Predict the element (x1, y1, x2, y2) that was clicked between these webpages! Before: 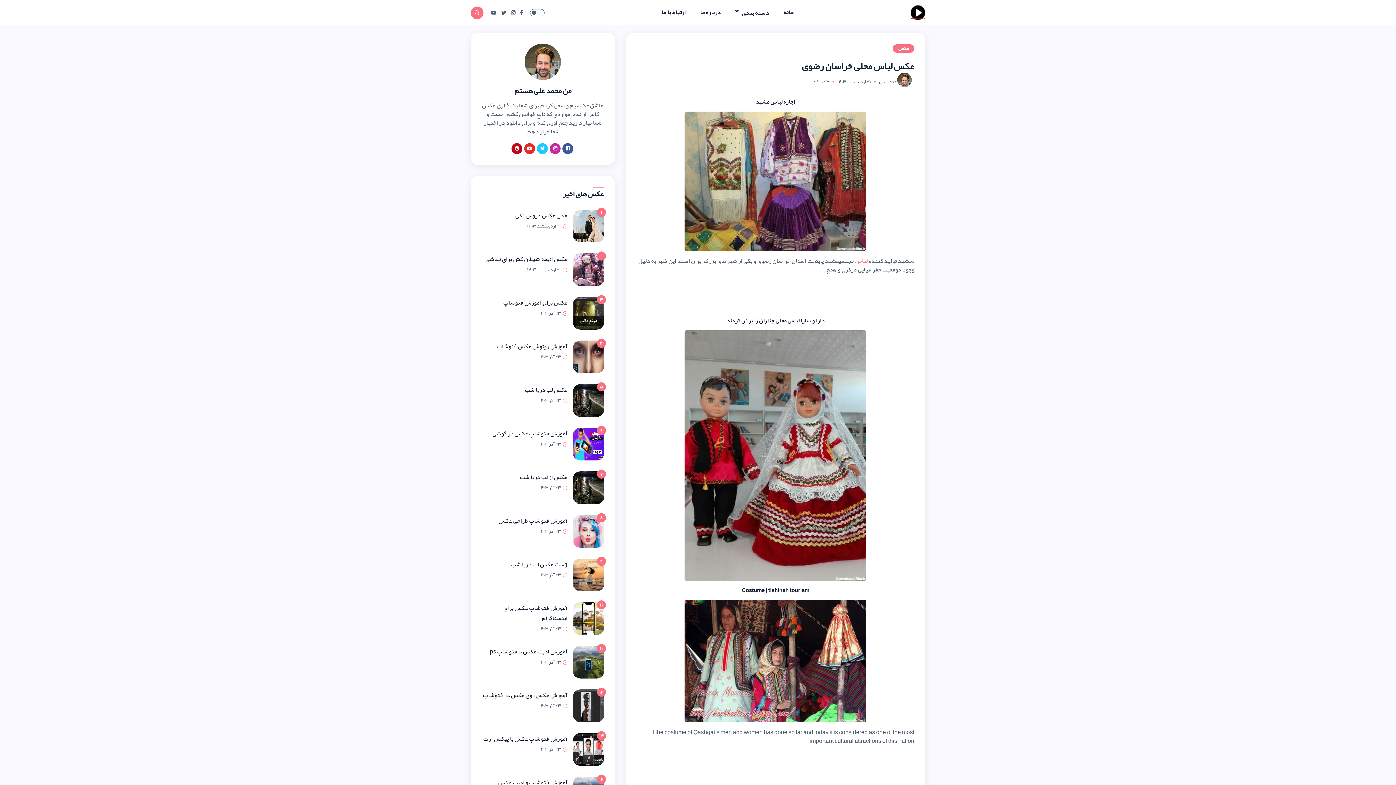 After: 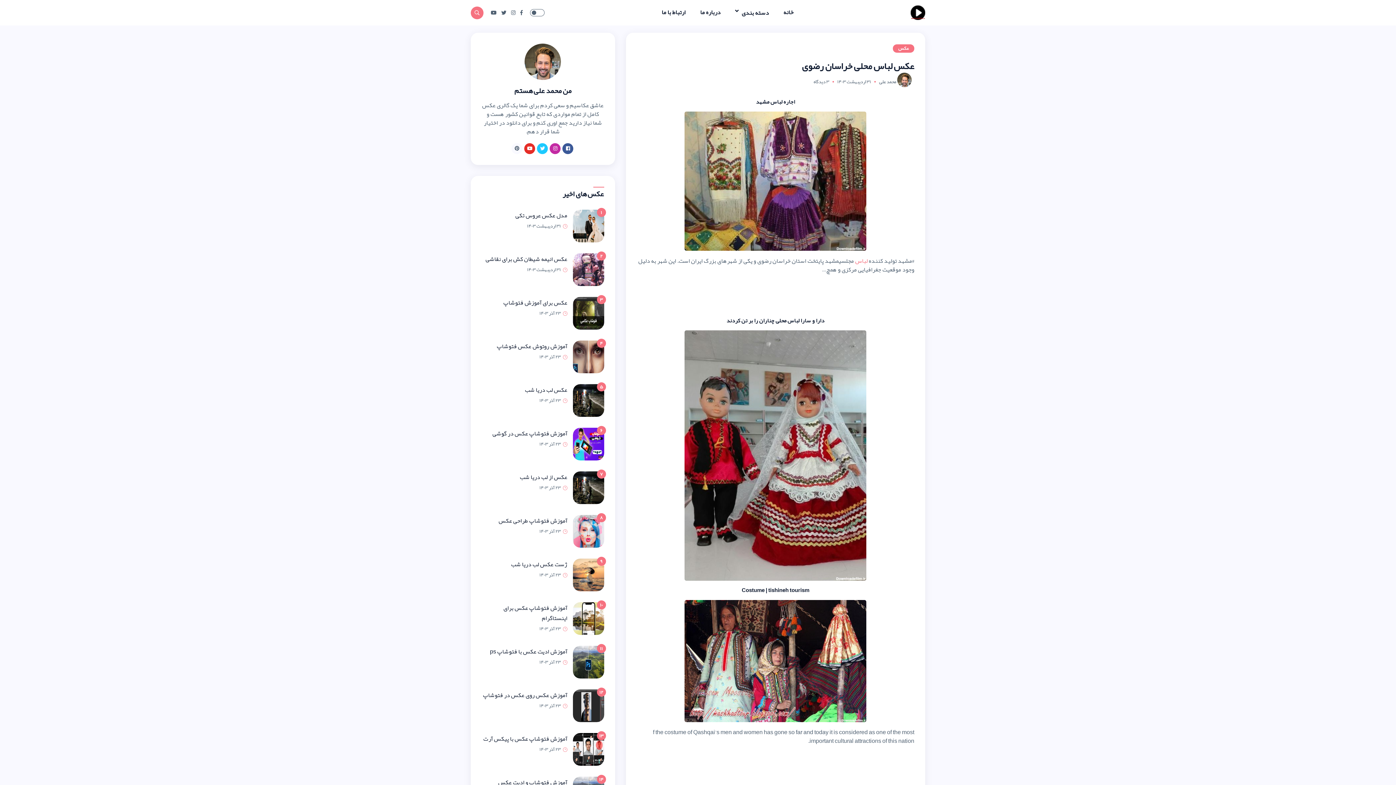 Action: bbox: (511, 143, 522, 154)